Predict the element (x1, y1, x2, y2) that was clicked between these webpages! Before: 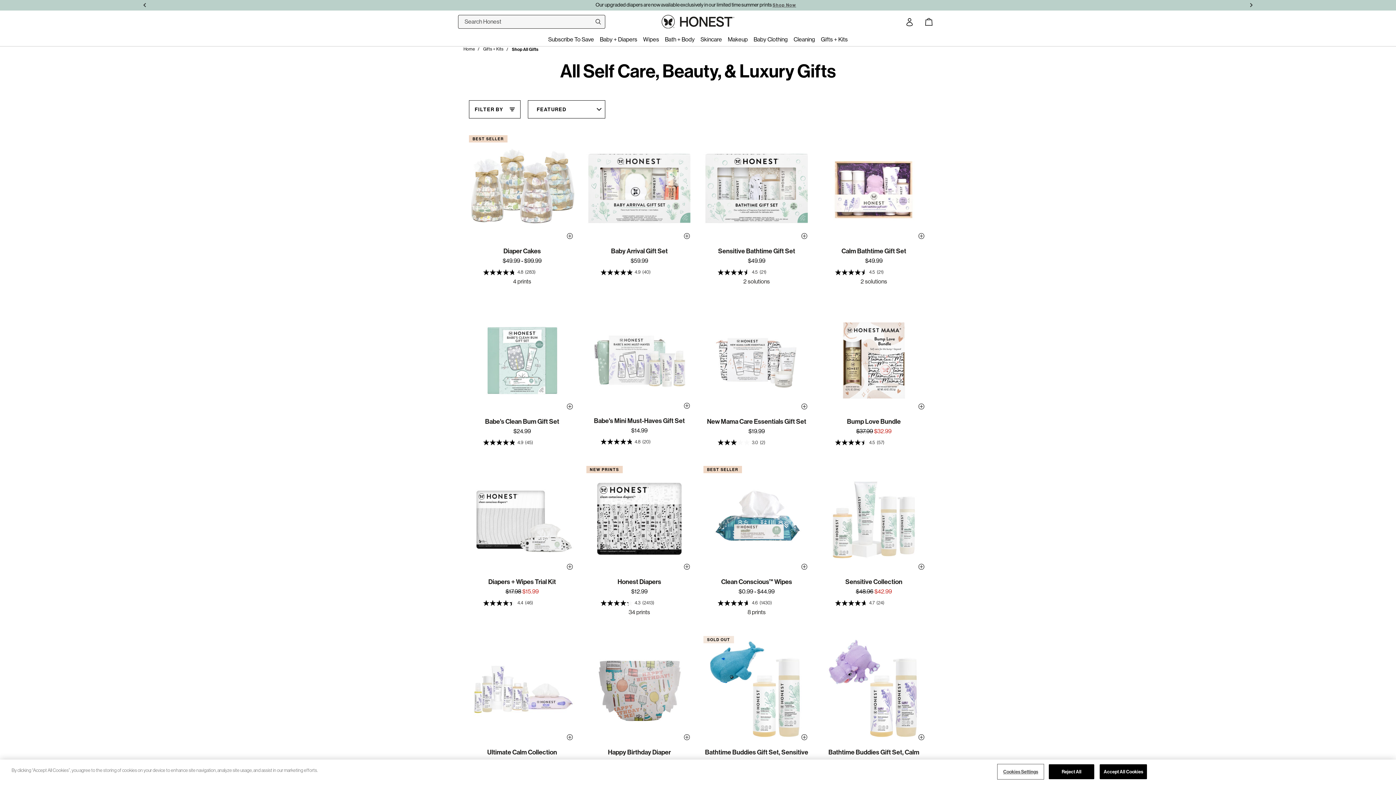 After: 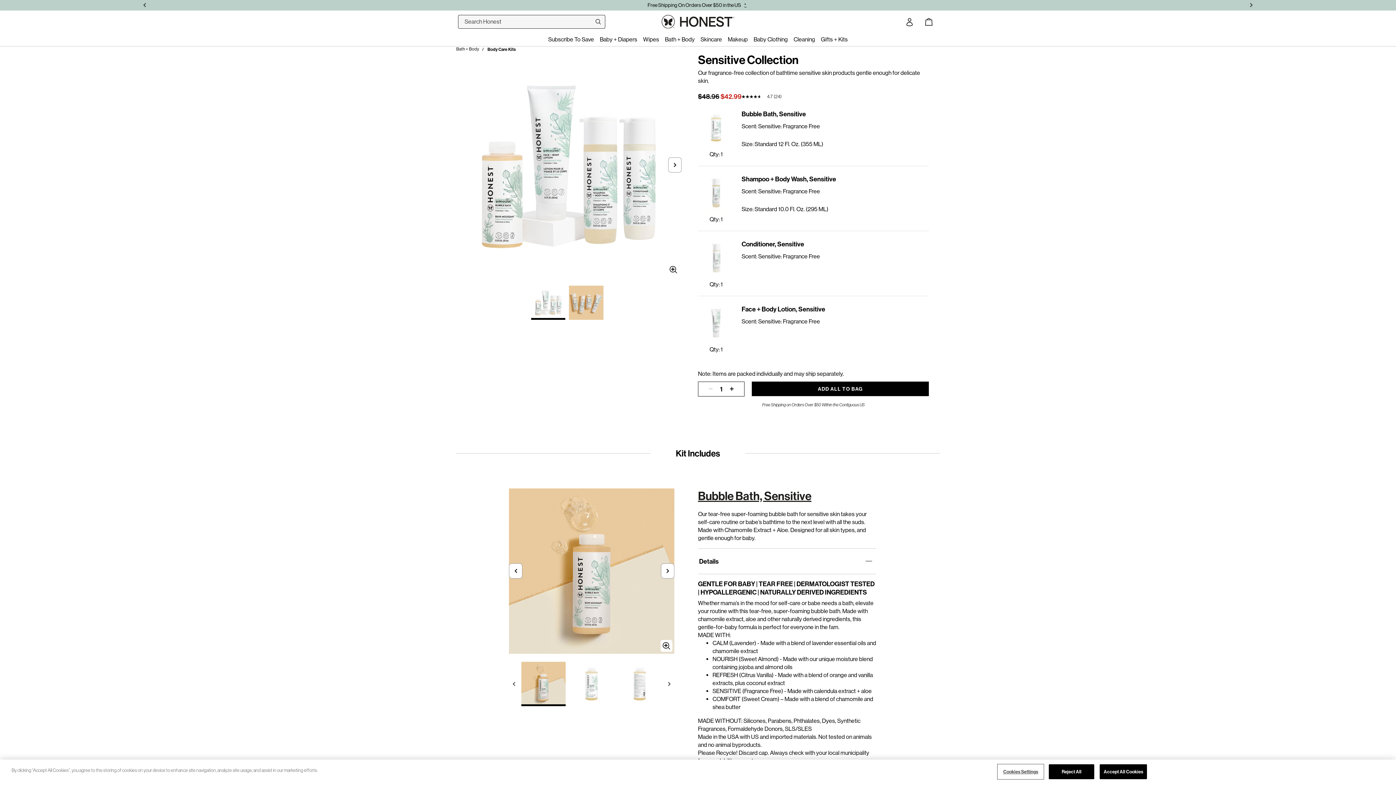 Action: label: Sensitive Collection bbox: (845, 577, 902, 586)